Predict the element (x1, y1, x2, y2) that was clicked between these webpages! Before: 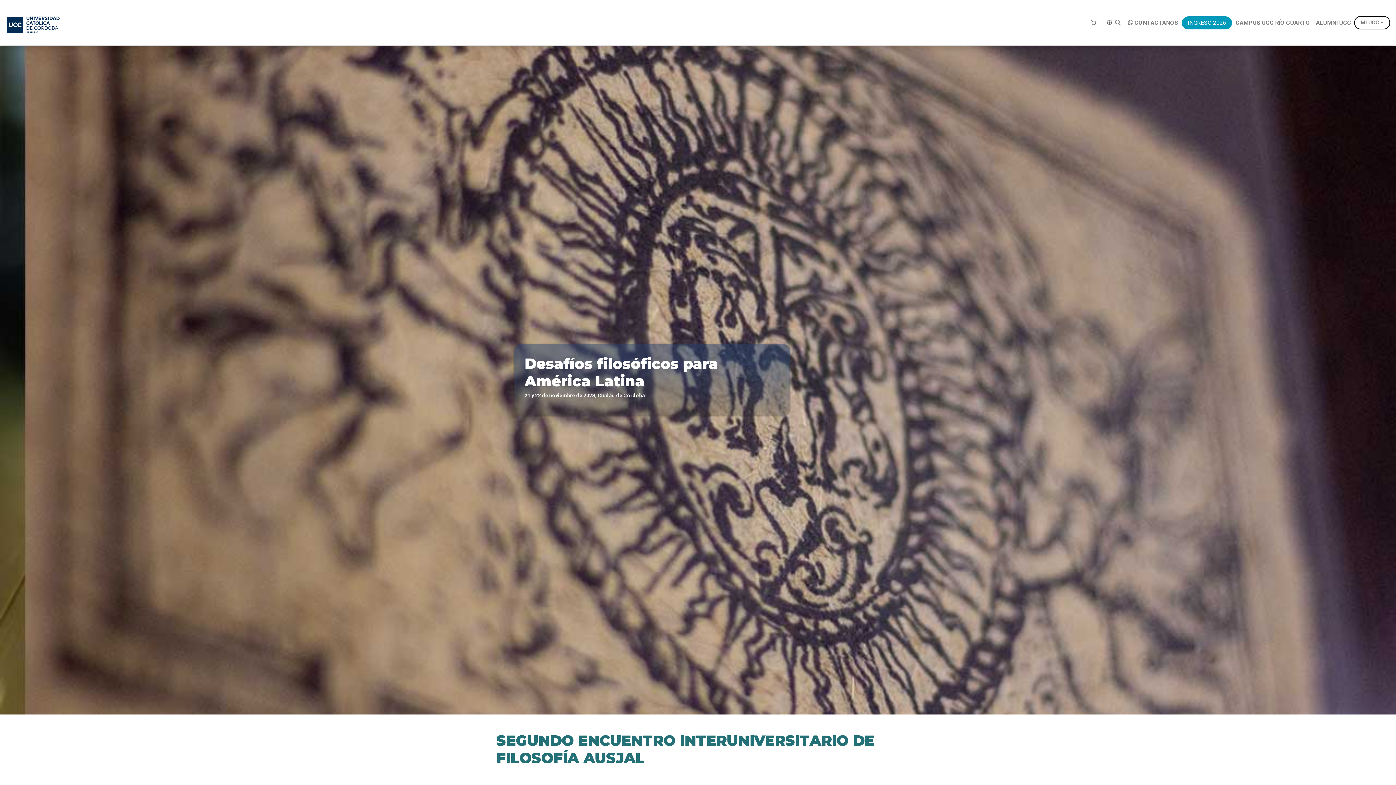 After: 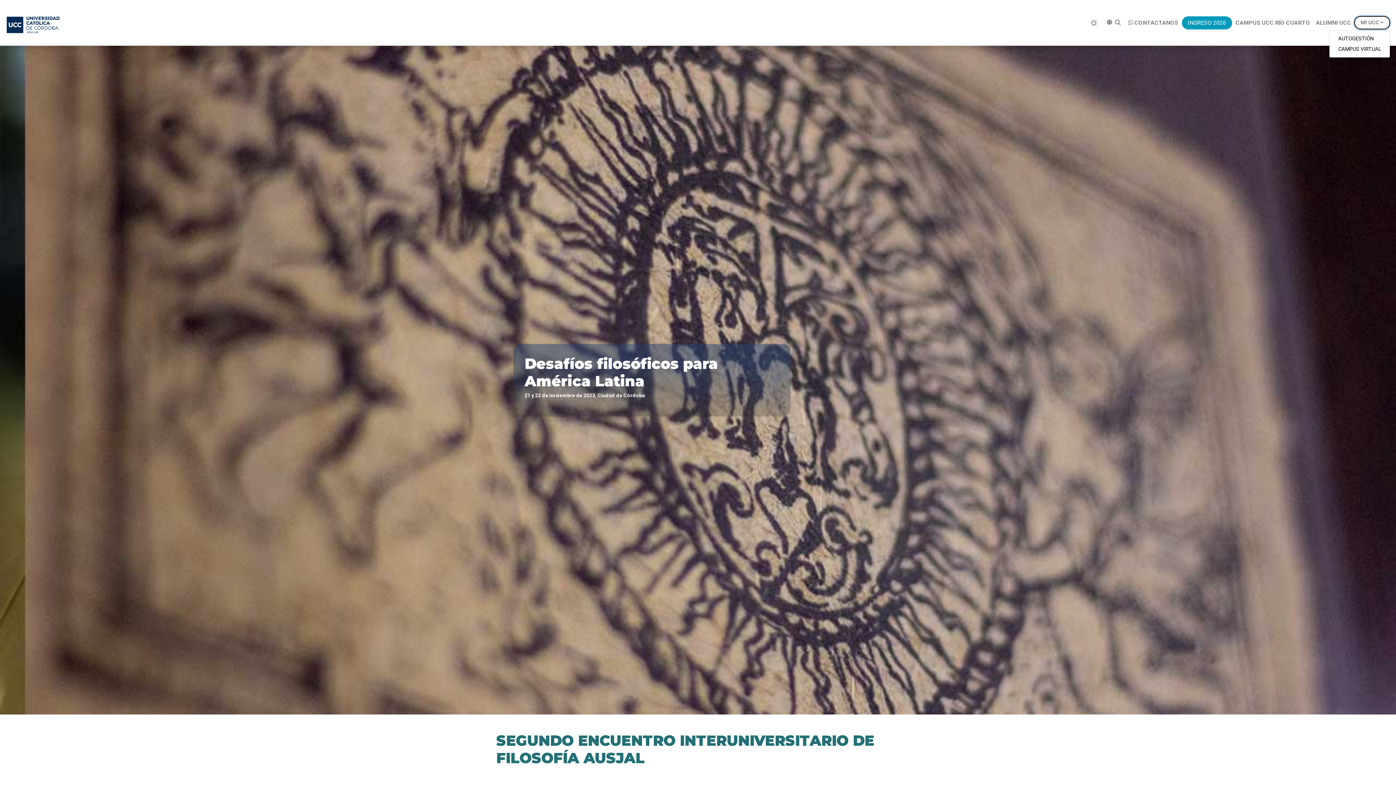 Action: bbox: (1354, 16, 1390, 29) label: MI UCC